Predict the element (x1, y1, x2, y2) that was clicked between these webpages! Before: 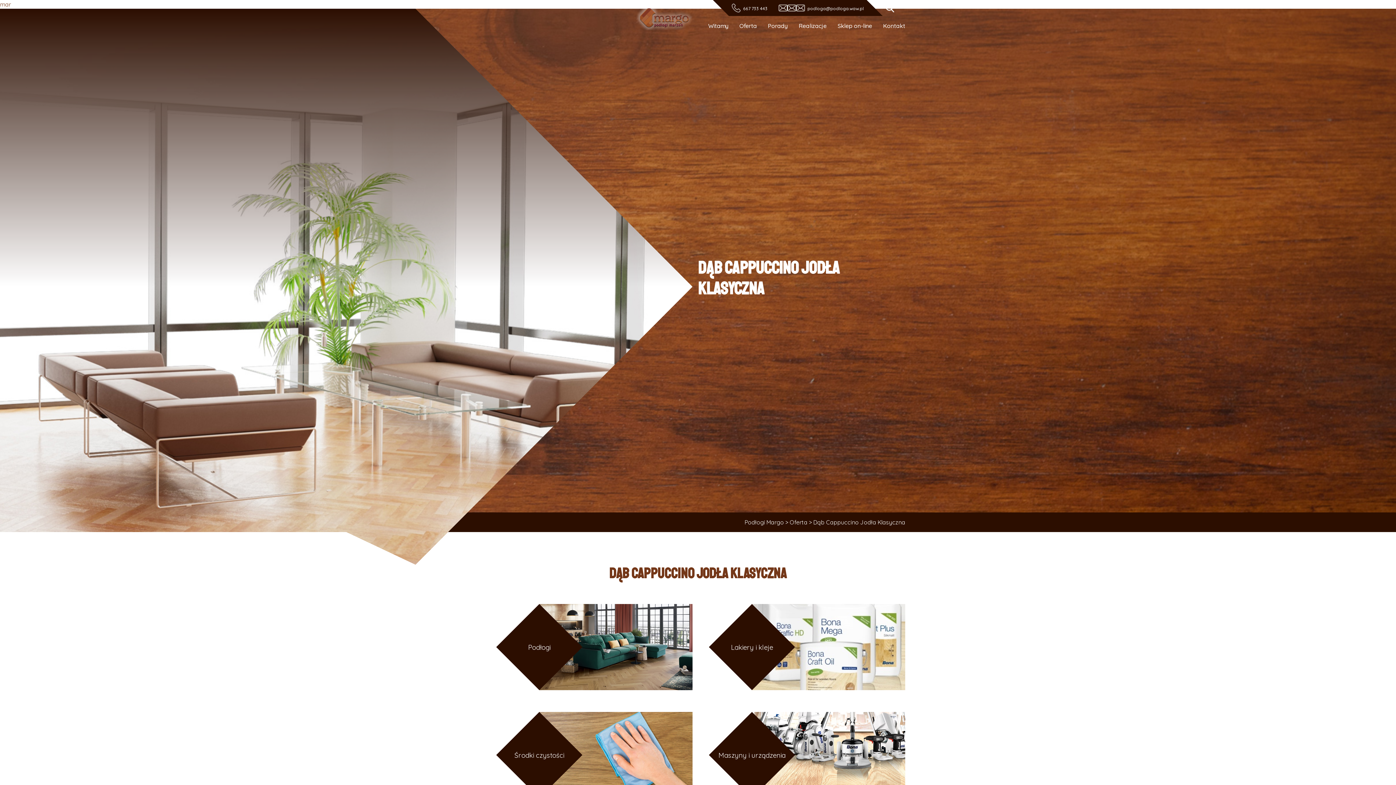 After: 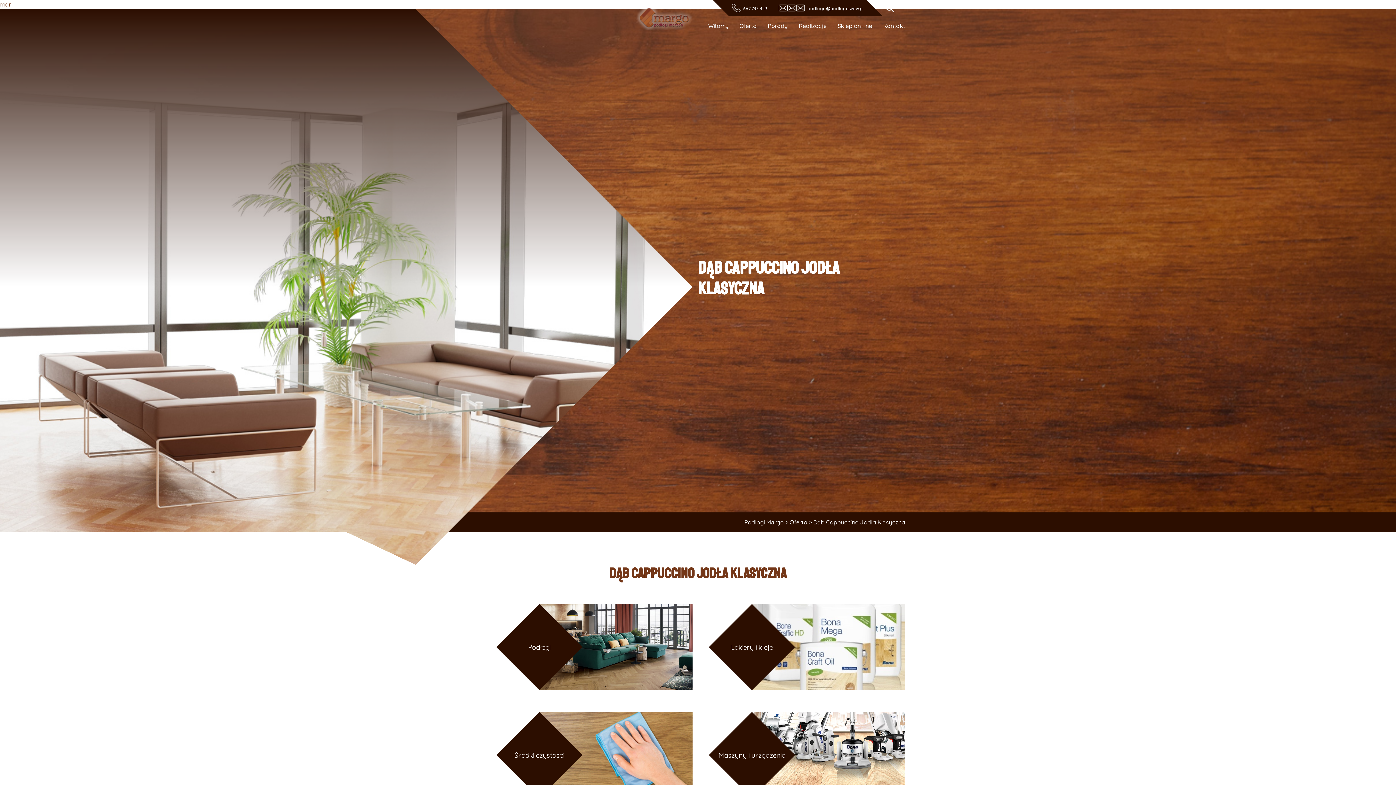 Action: bbox: (787, 3, 796, 12)